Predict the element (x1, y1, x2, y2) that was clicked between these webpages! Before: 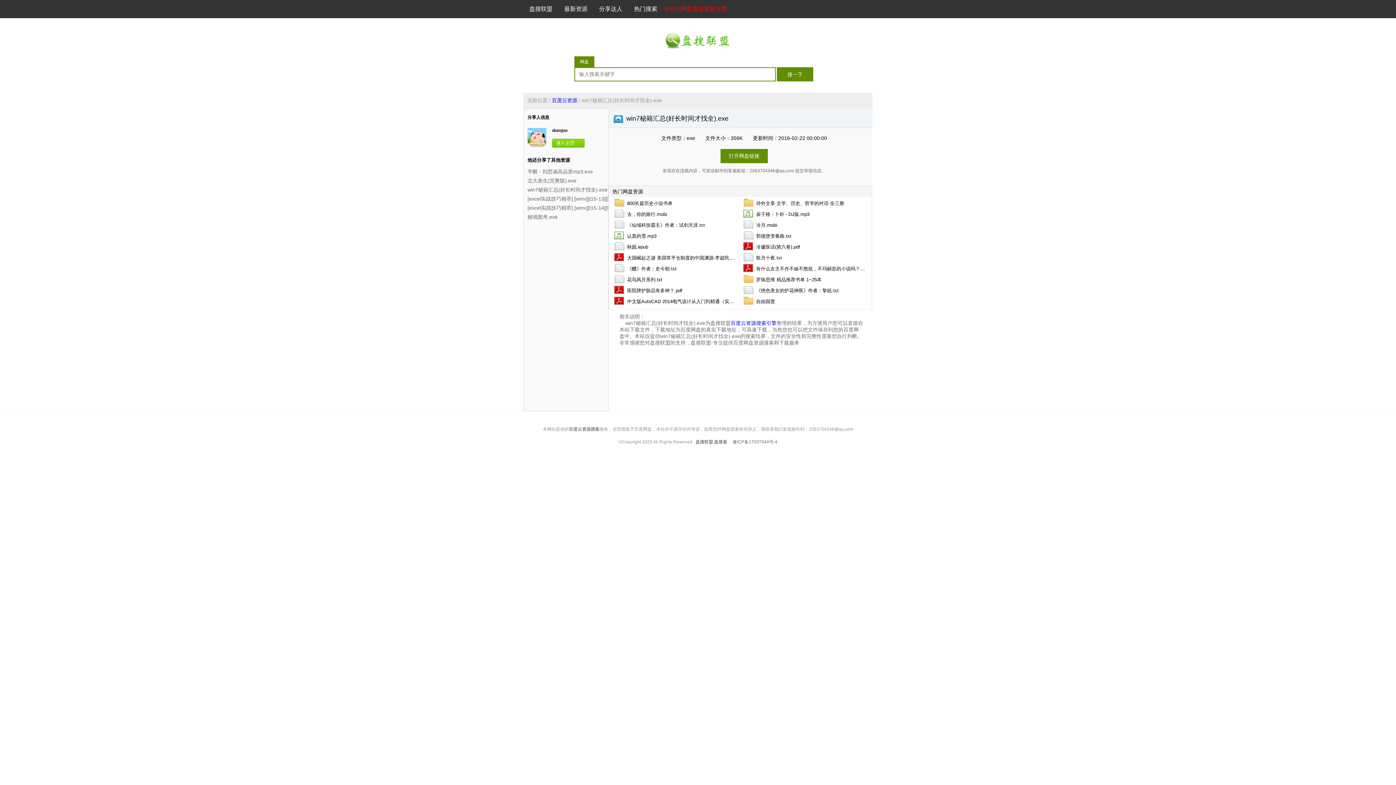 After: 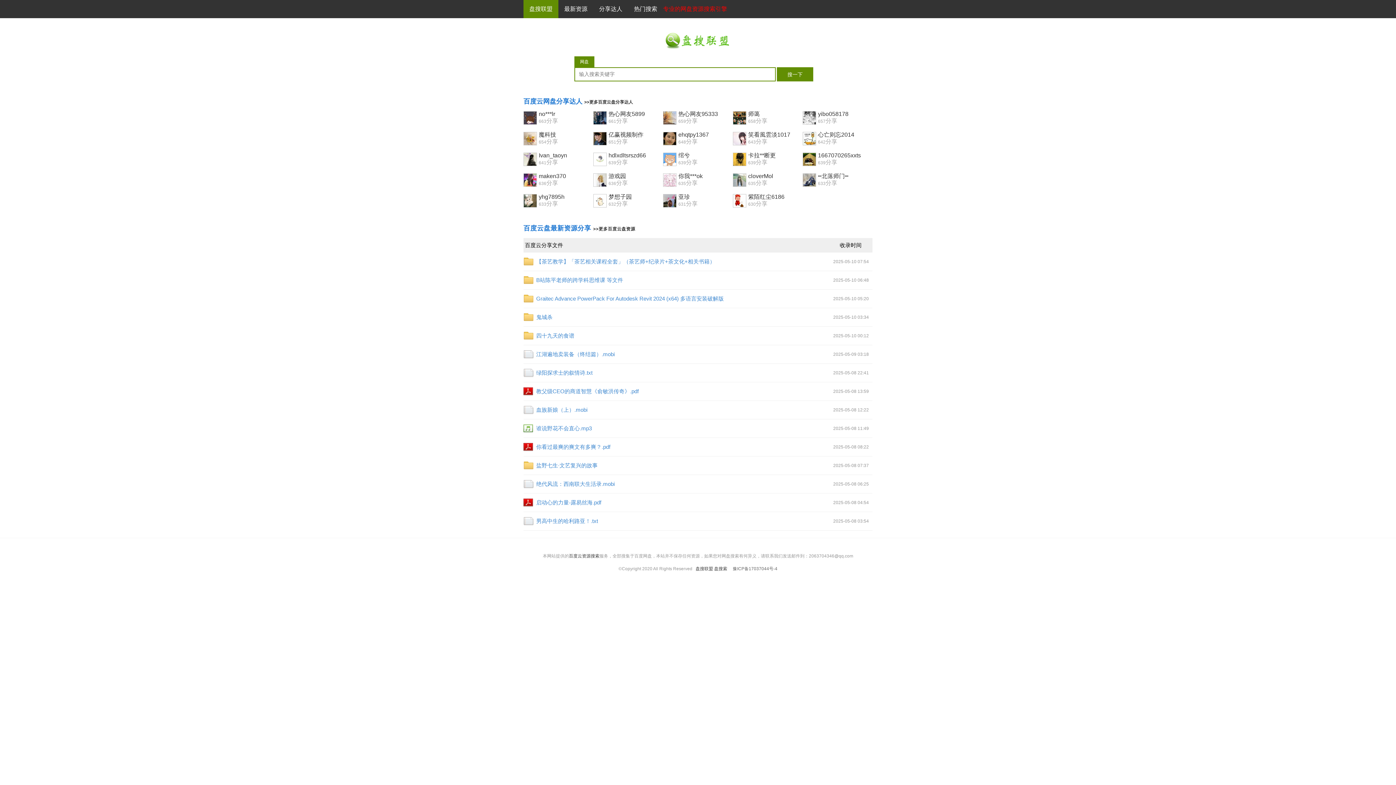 Action: label: 百度云资源搜索 bbox: (569, 426, 599, 432)